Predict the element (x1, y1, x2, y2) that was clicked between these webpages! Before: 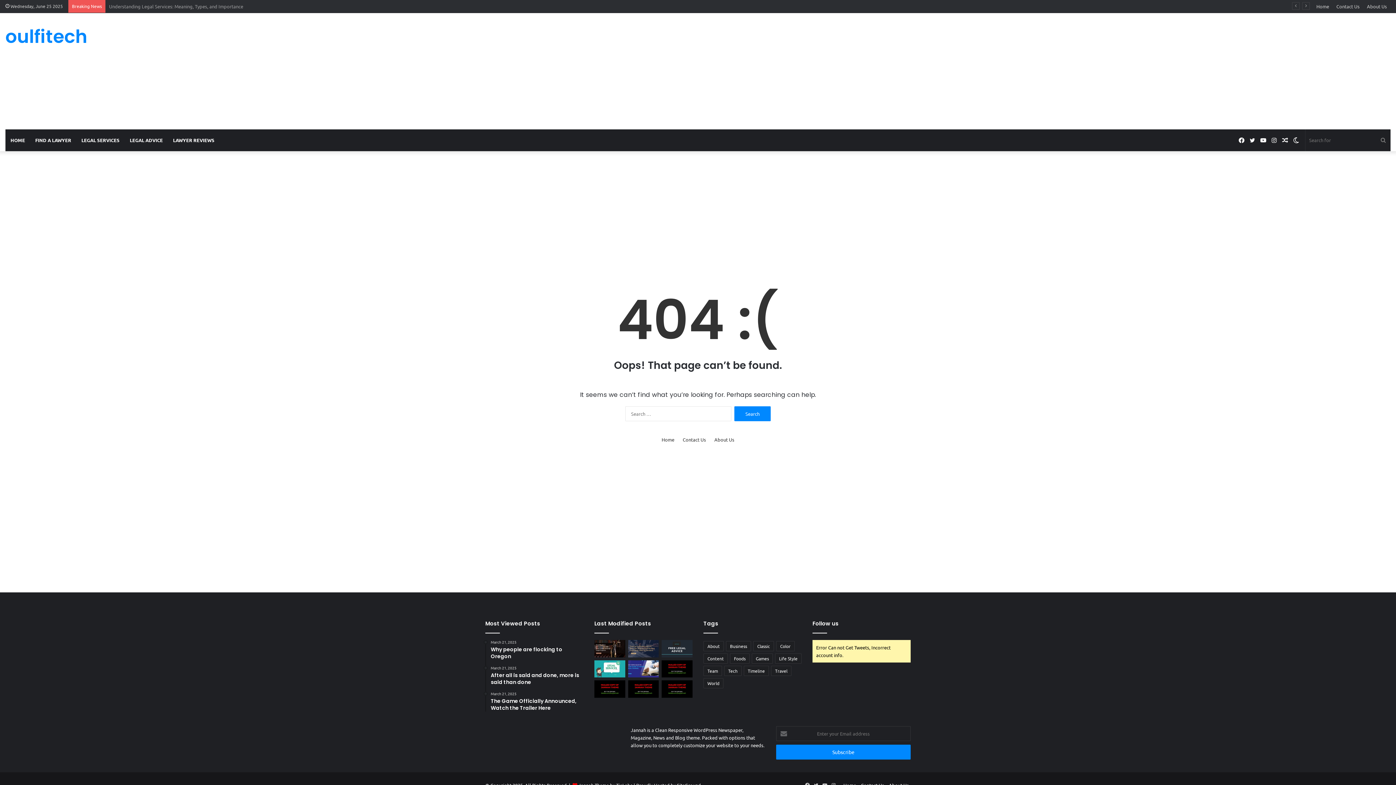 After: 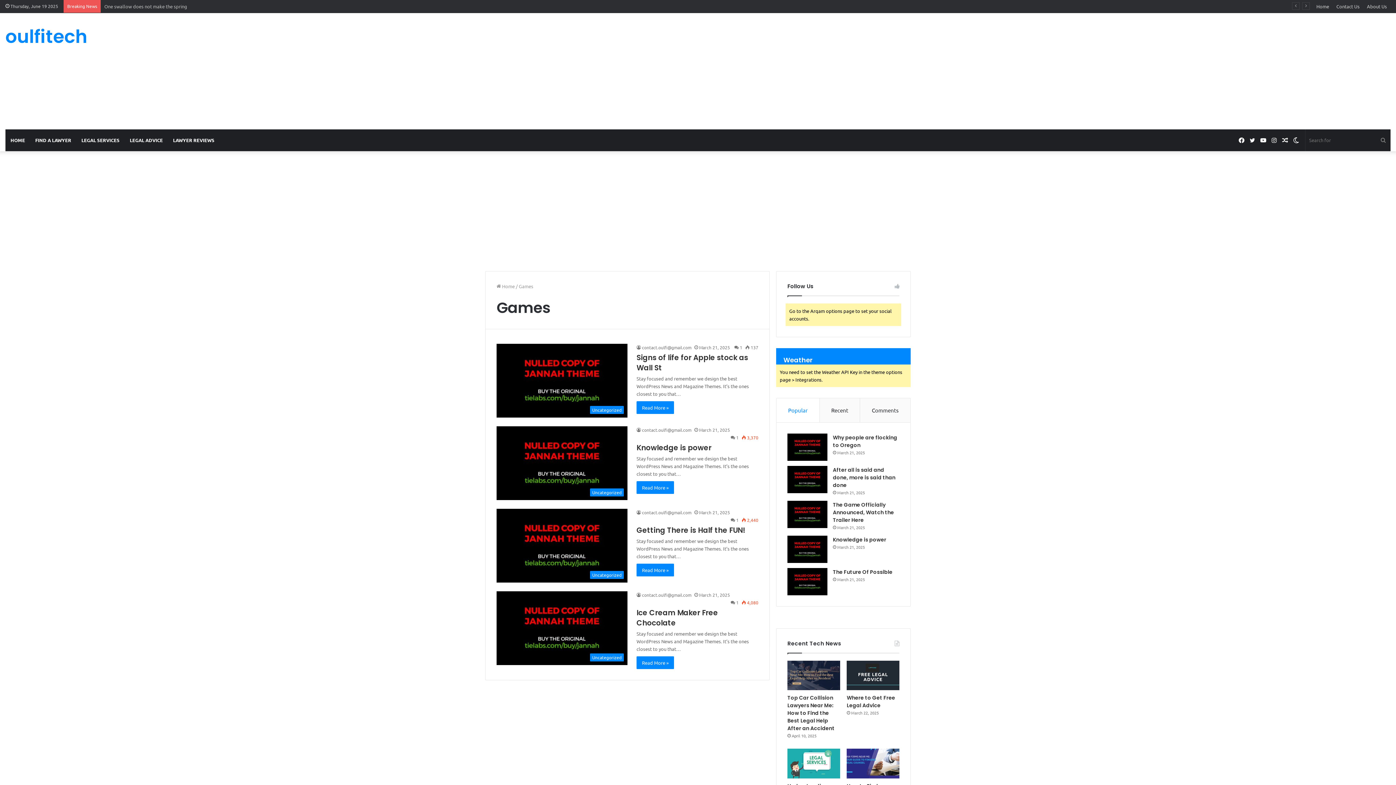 Action: bbox: (752, 653, 773, 664) label: Games (4 items)